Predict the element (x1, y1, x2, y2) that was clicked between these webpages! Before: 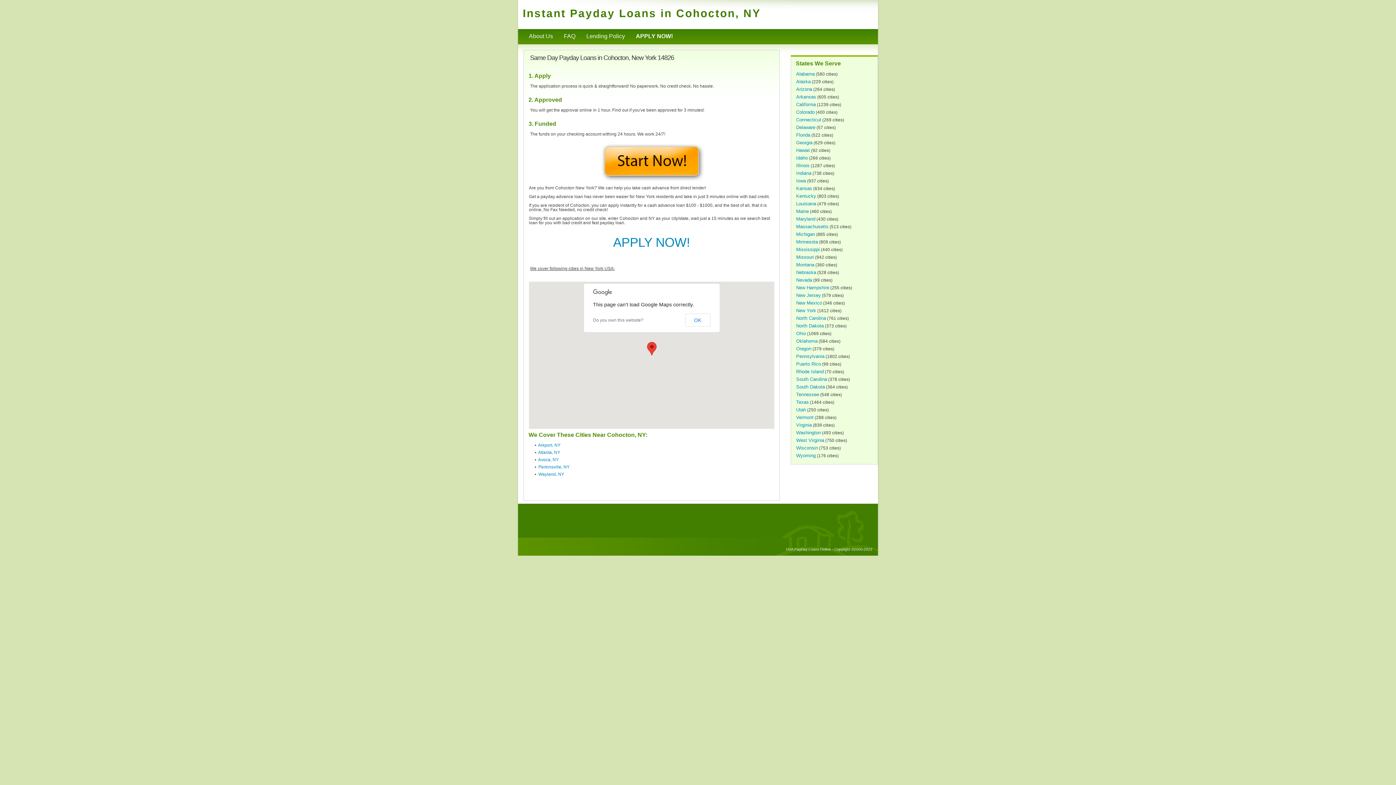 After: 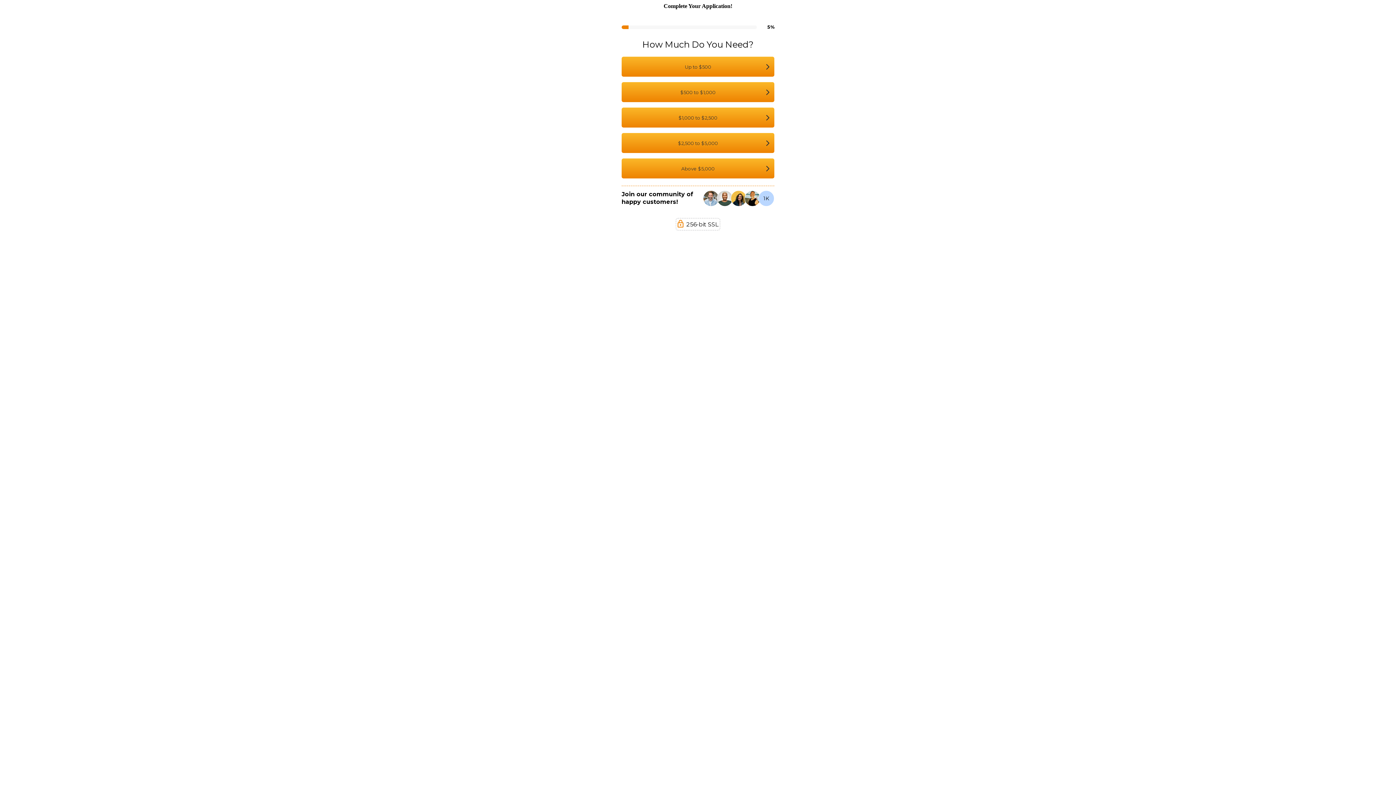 Action: bbox: (630, 29, 678, 44) label: APPLY NOW!